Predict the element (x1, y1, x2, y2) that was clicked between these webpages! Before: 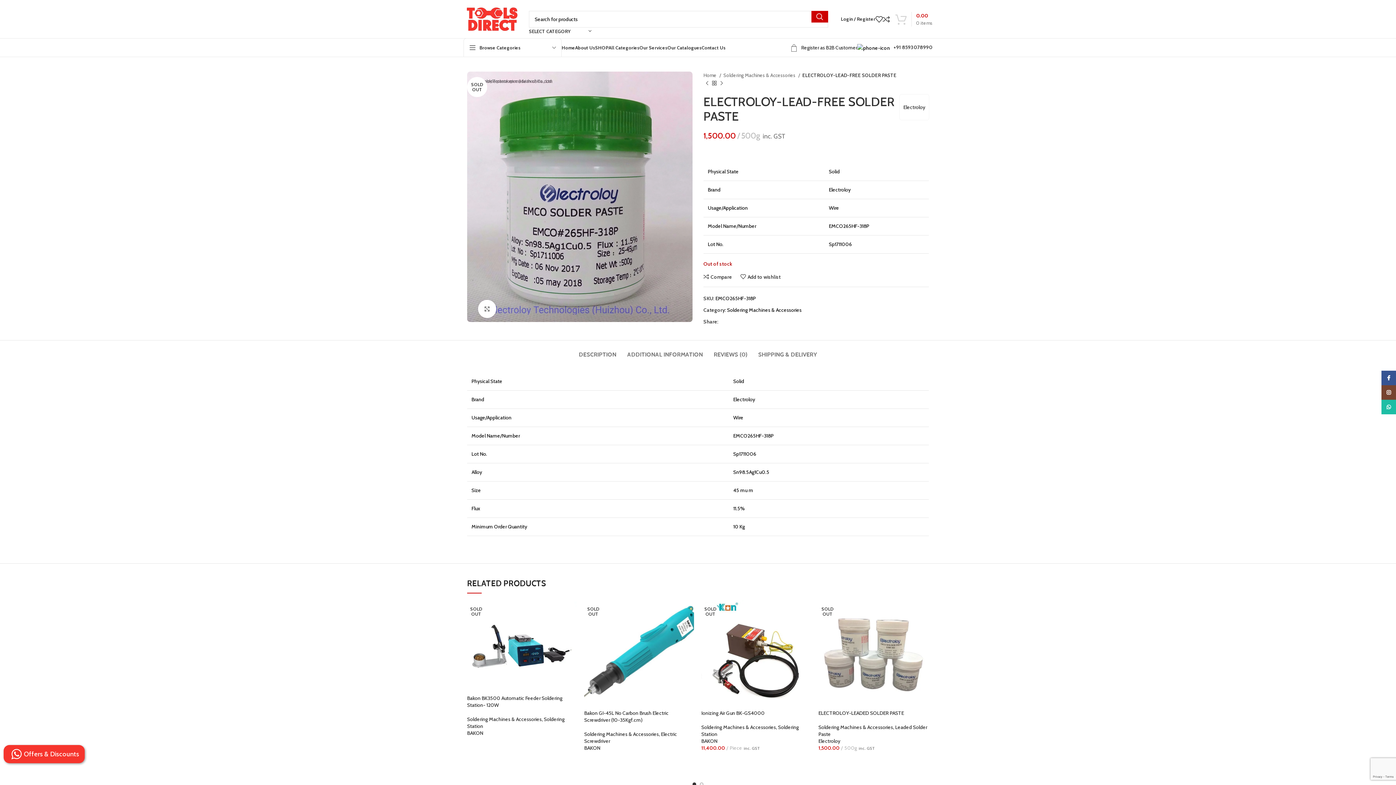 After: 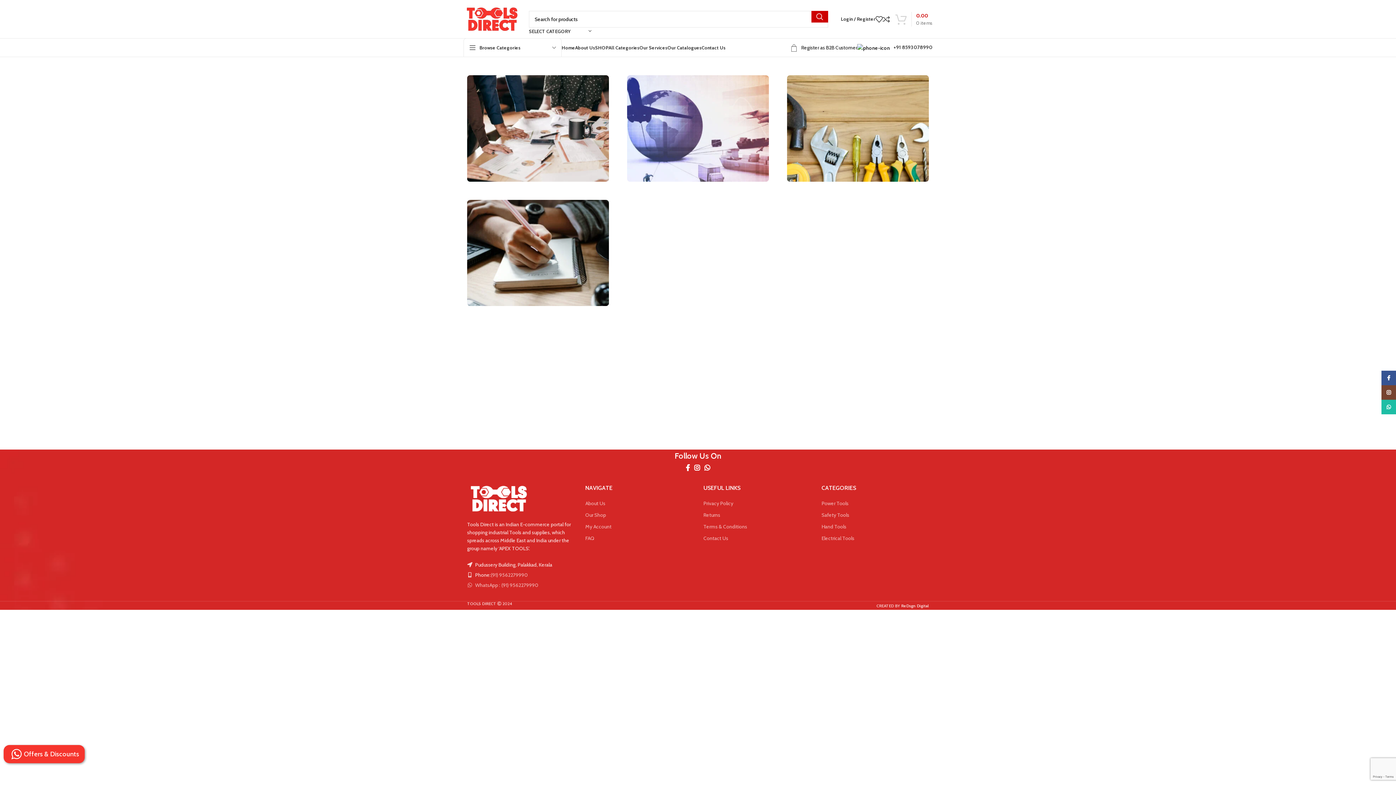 Action: label: Our Services bbox: (639, 40, 667, 54)